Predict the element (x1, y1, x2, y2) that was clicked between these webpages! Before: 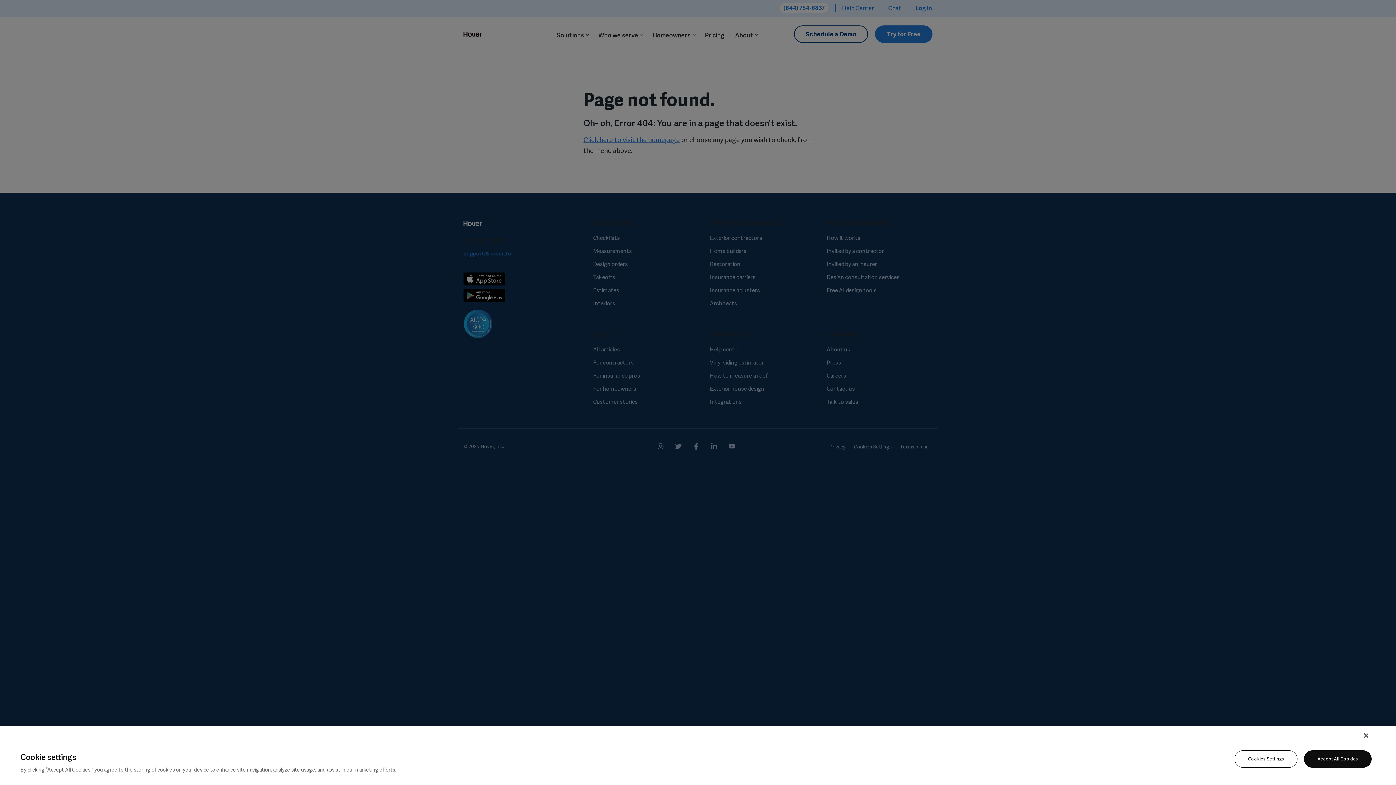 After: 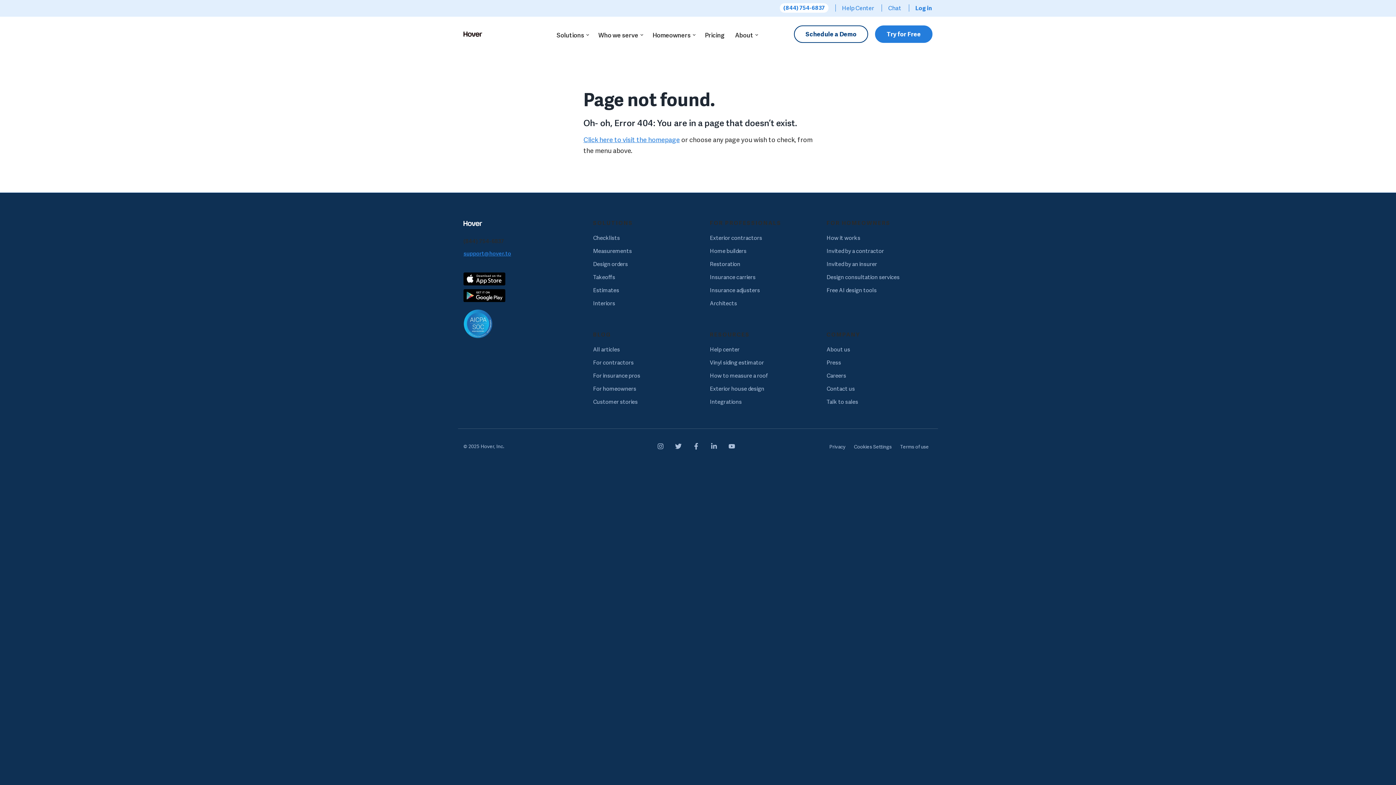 Action: bbox: (1358, 728, 1374, 744) label: Close